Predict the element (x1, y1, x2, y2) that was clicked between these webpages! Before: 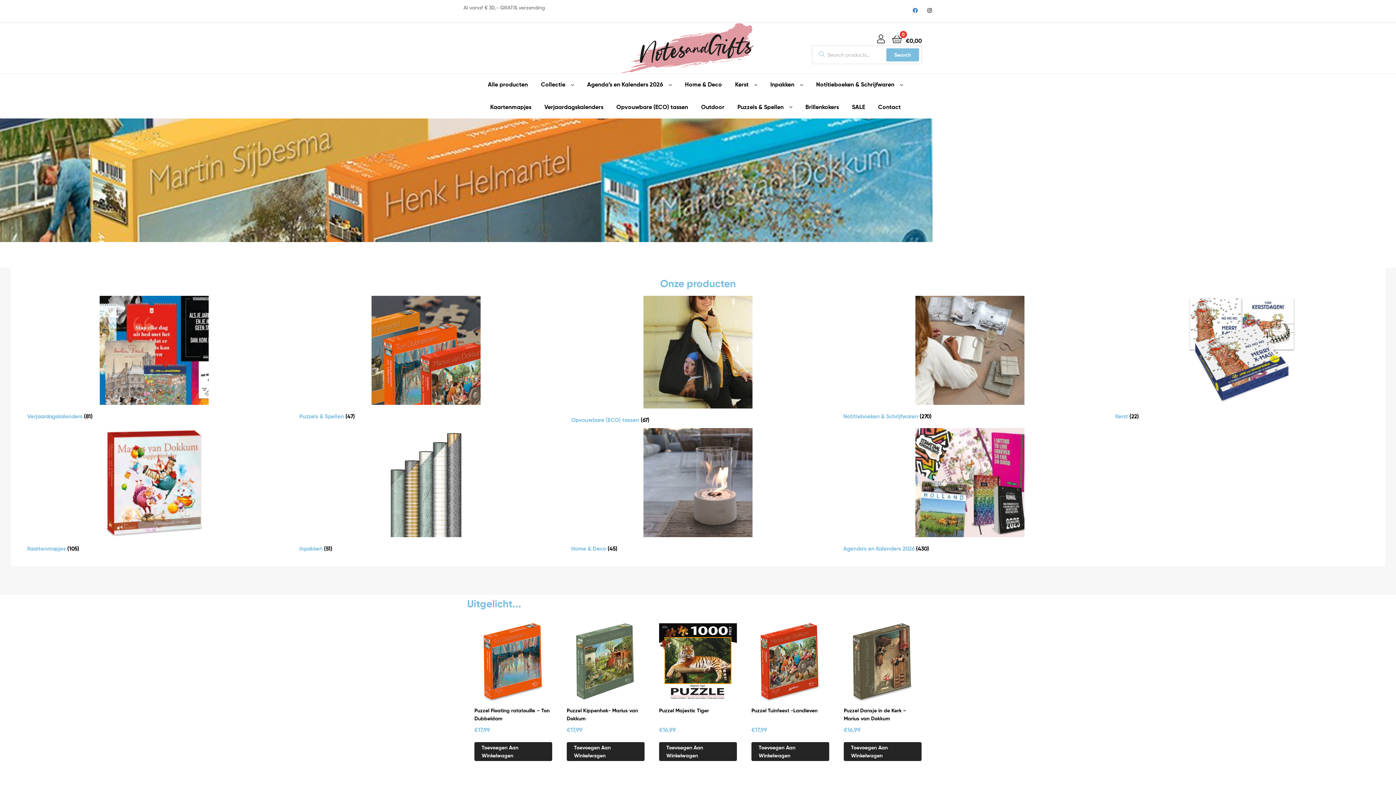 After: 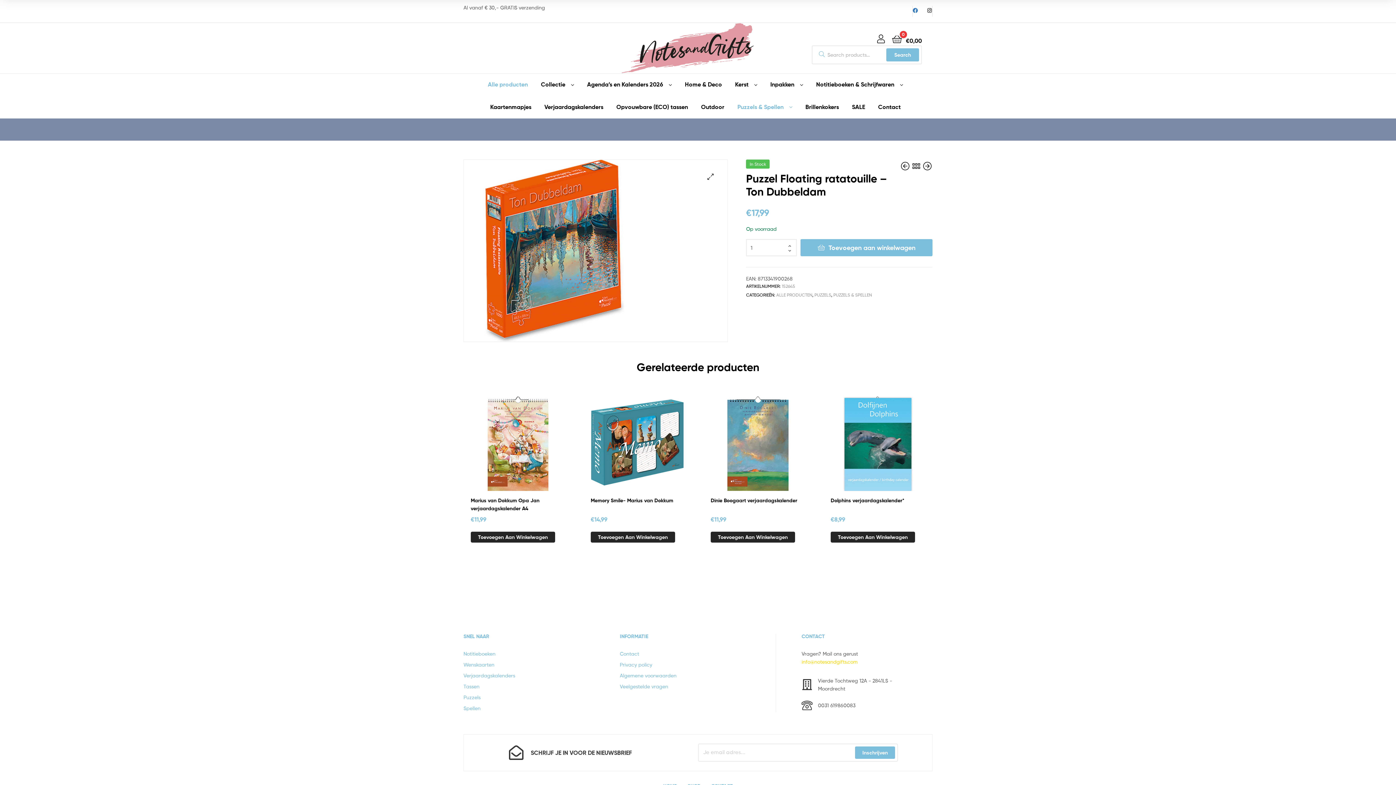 Action: bbox: (474, 707, 552, 723) label: Puzzel Floating ratatouille – Ton Dubbeldam